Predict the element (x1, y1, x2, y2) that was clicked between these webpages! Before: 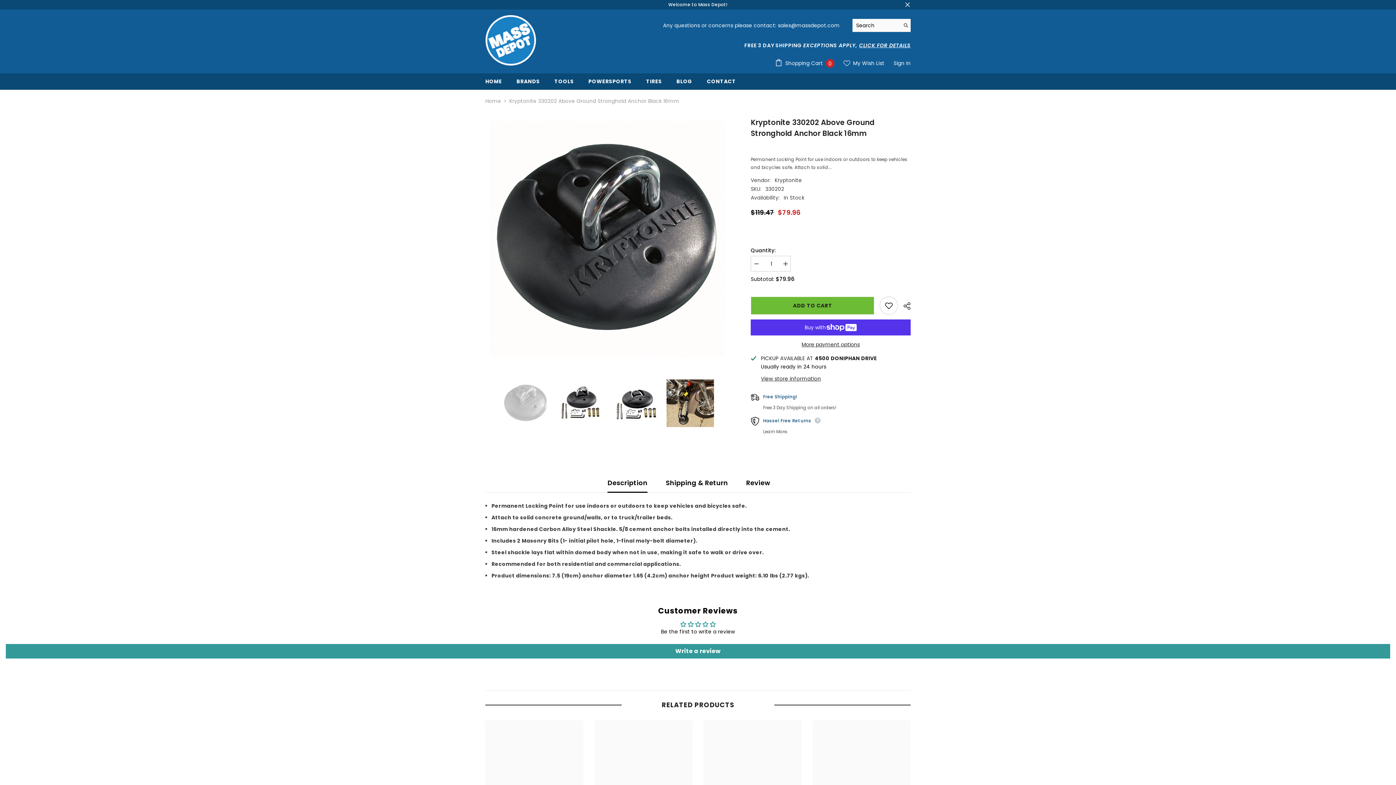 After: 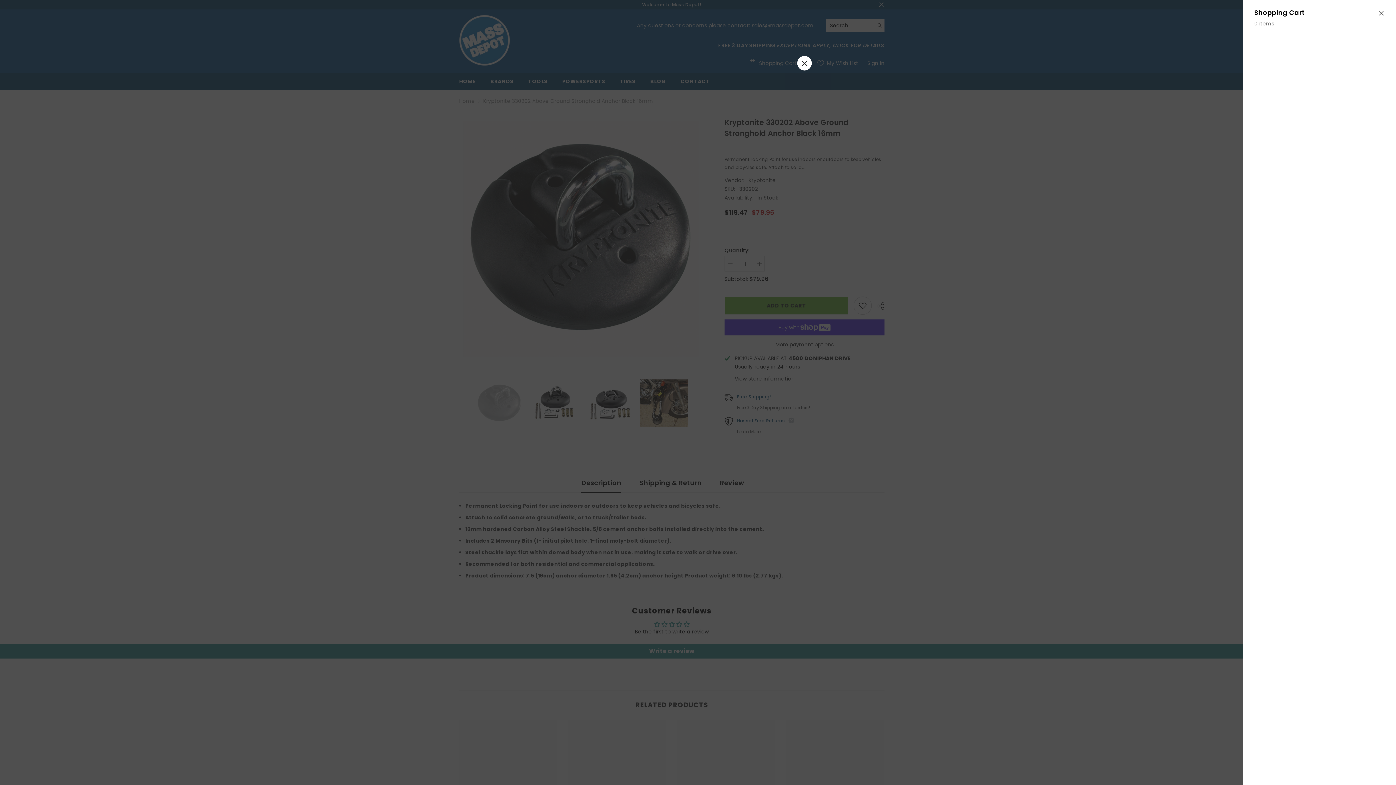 Action: label:  Shopping Cart 0
0 items bbox: (775, 59, 834, 67)